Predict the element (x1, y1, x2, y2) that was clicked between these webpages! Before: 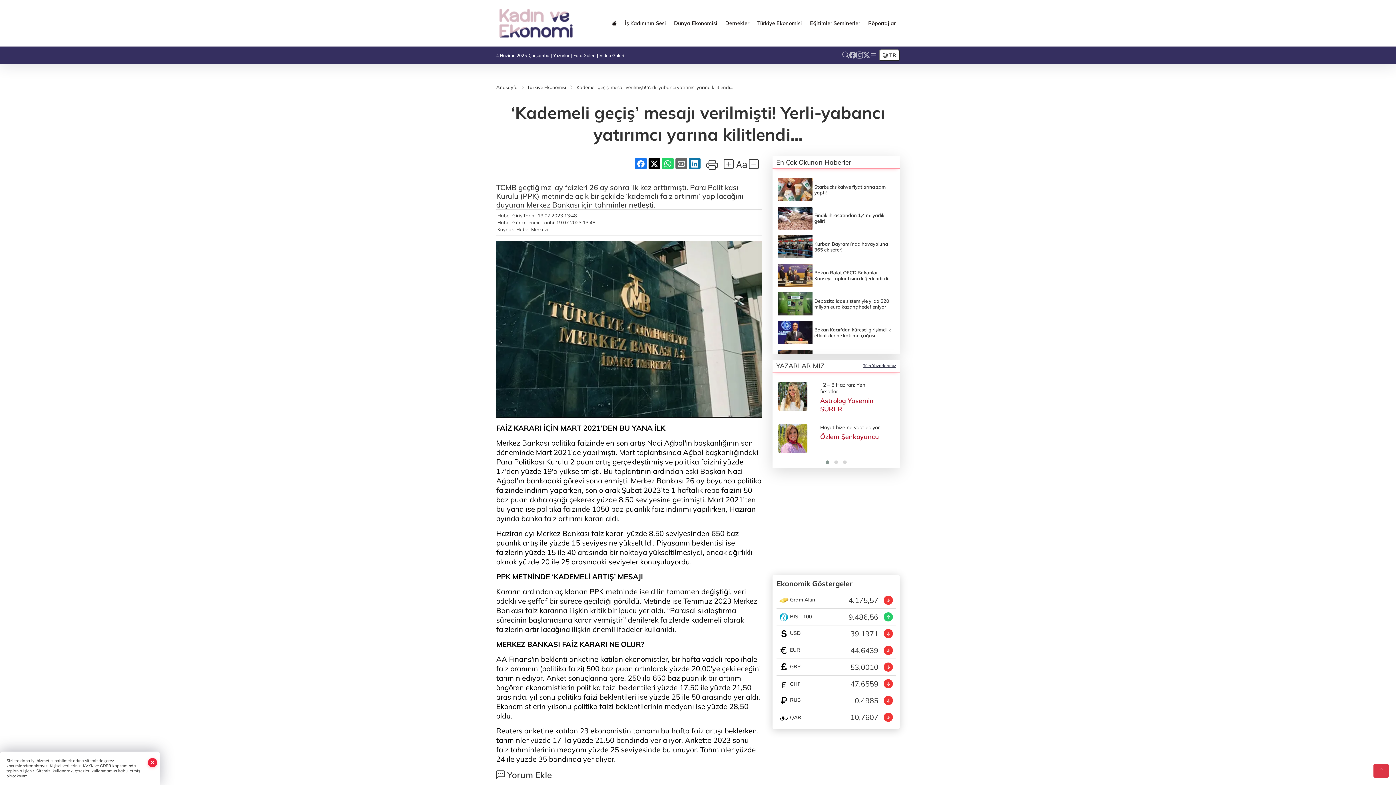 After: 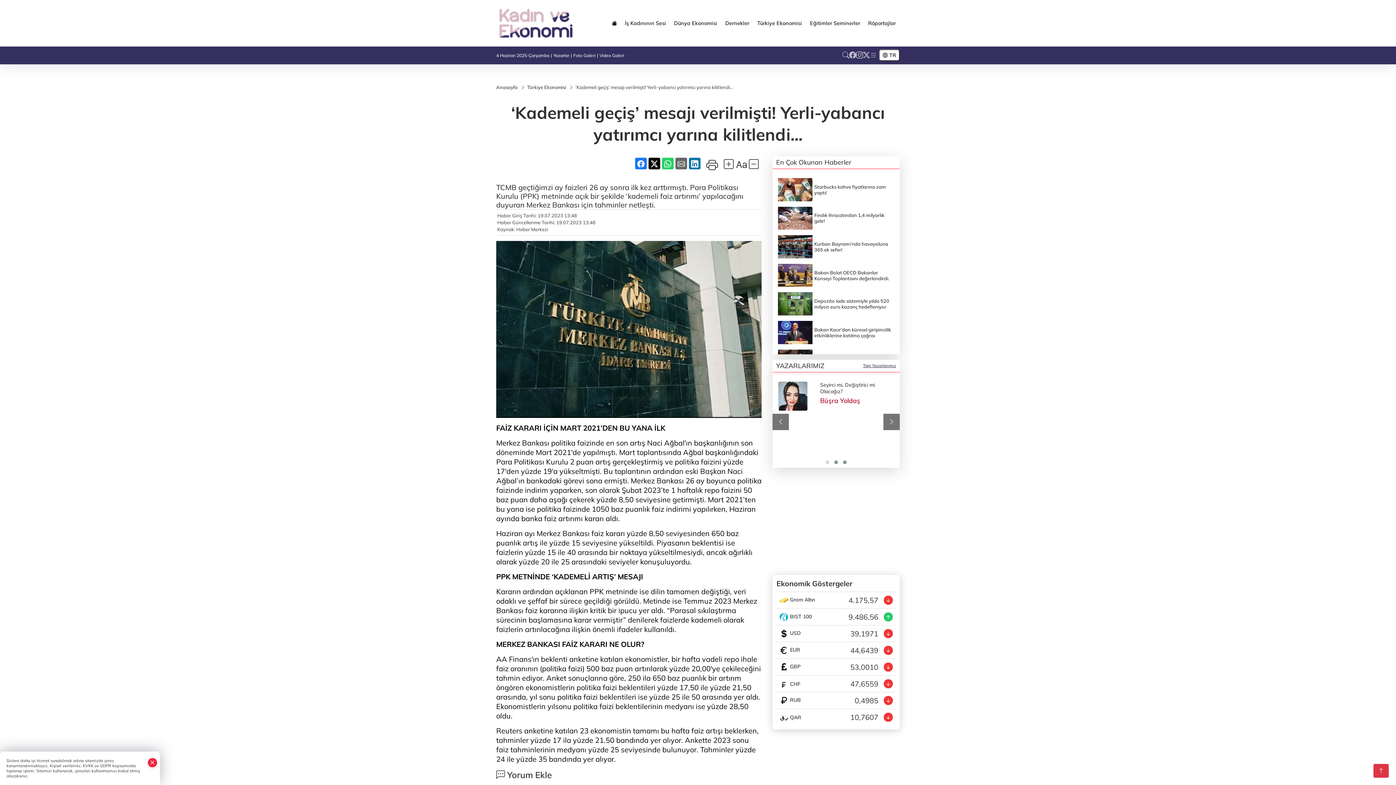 Action: bbox: (831, 458, 840, 466)